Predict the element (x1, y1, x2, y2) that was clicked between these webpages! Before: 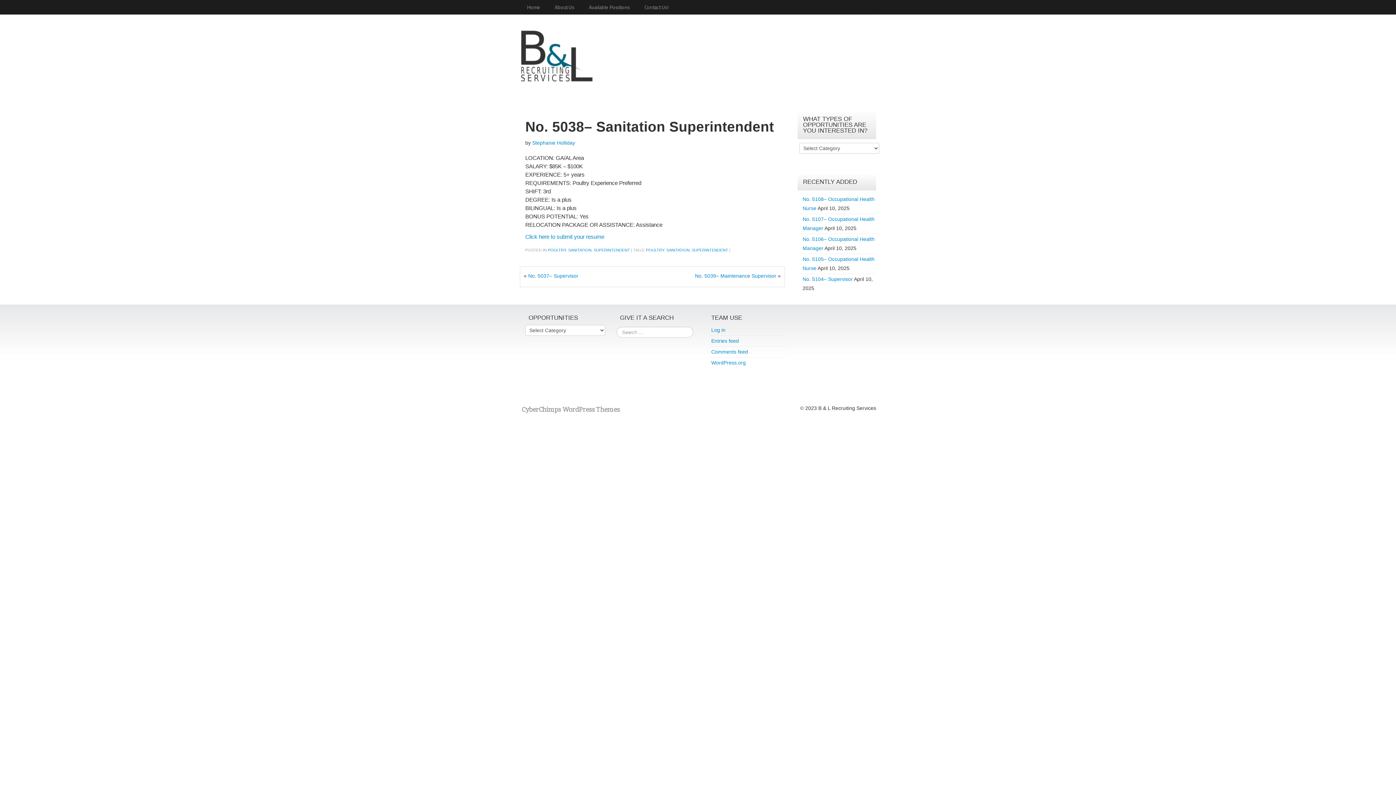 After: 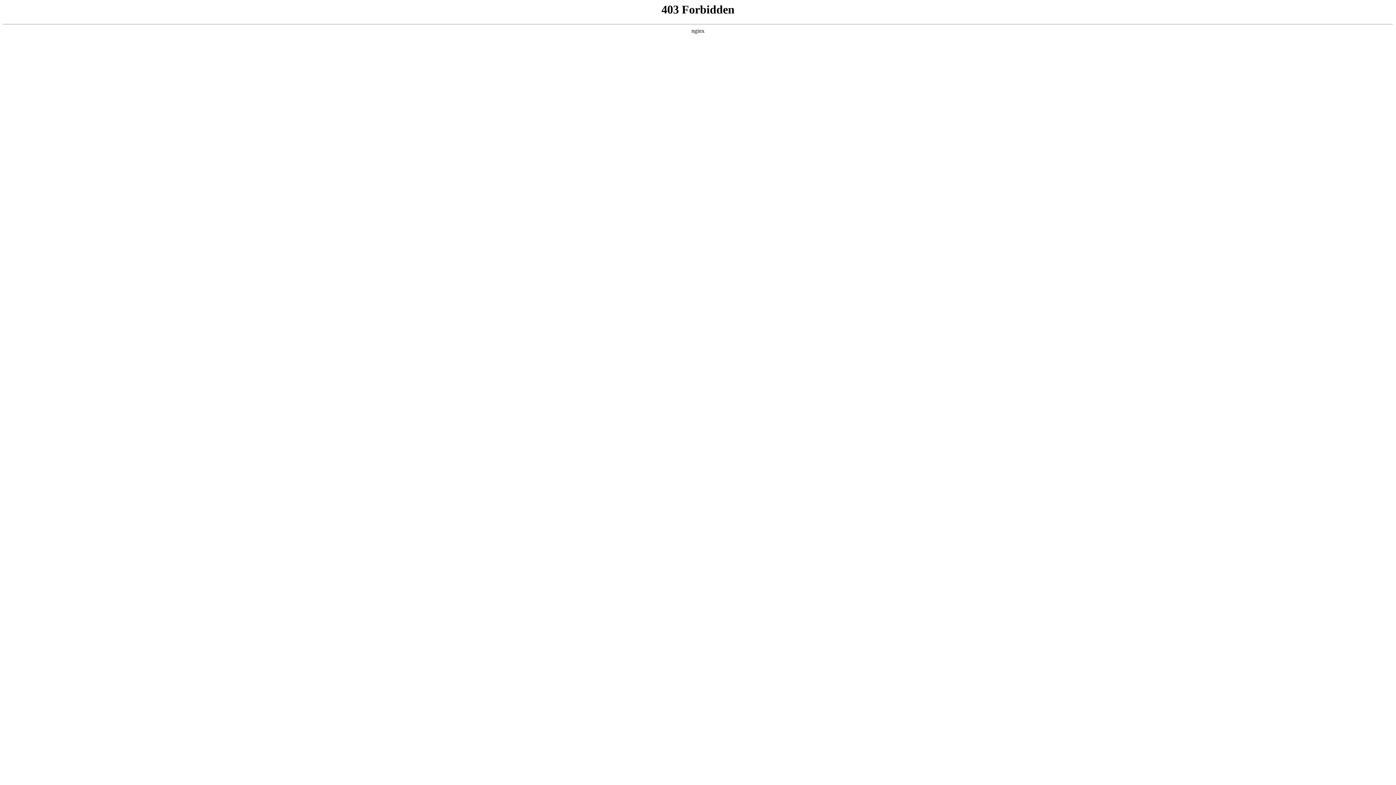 Action: bbox: (711, 360, 746, 365) label: WordPress.org